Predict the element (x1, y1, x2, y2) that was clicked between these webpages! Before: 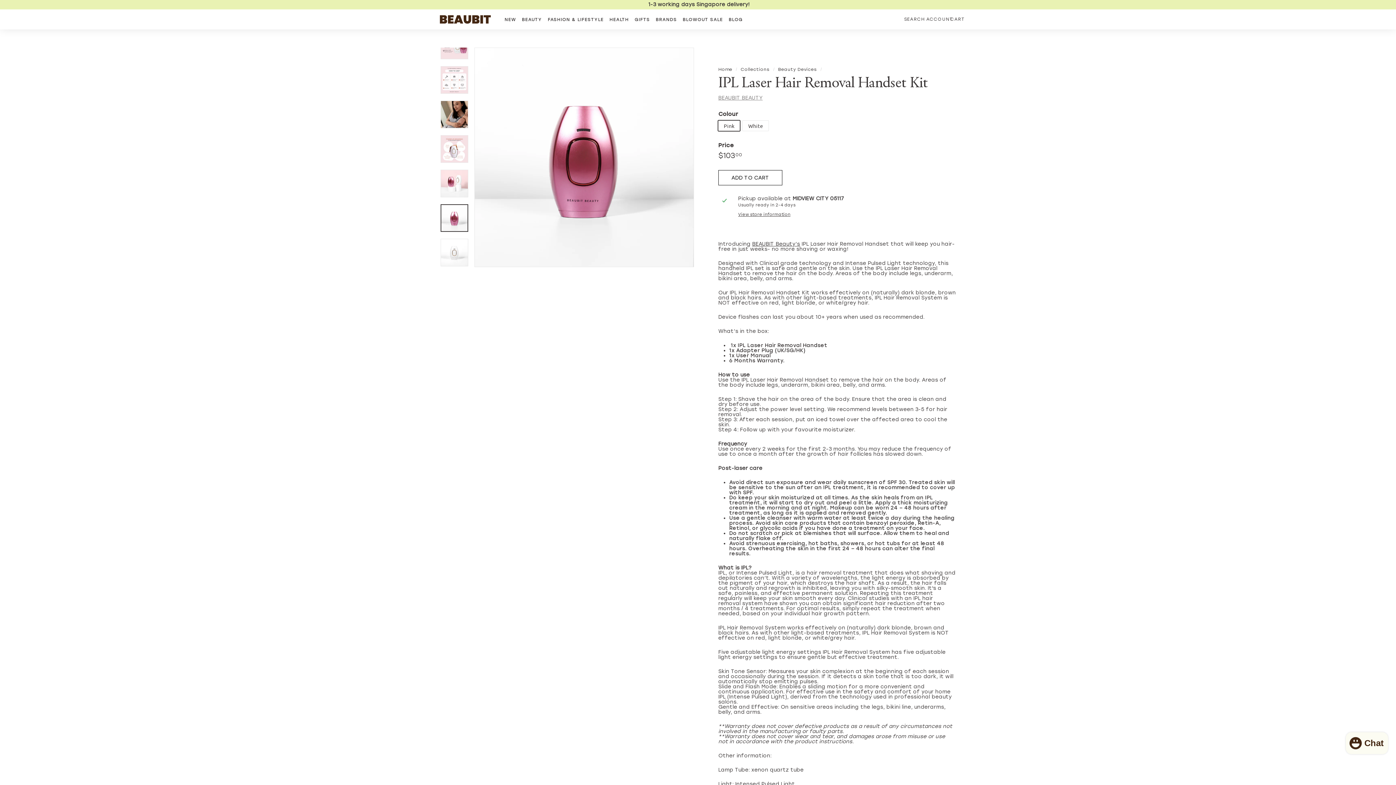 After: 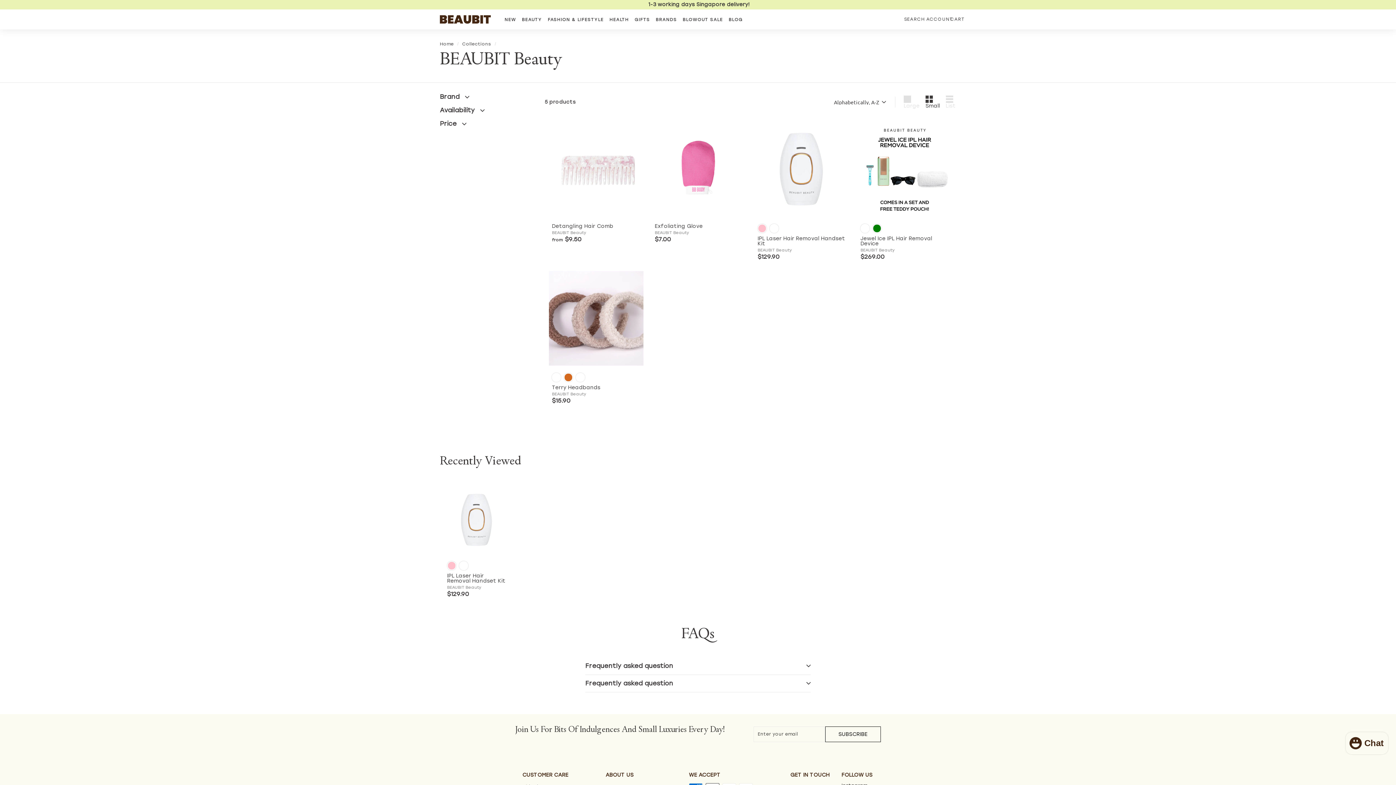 Action: bbox: (752, 241, 800, 247) label: BEAUBIT Beauty’s